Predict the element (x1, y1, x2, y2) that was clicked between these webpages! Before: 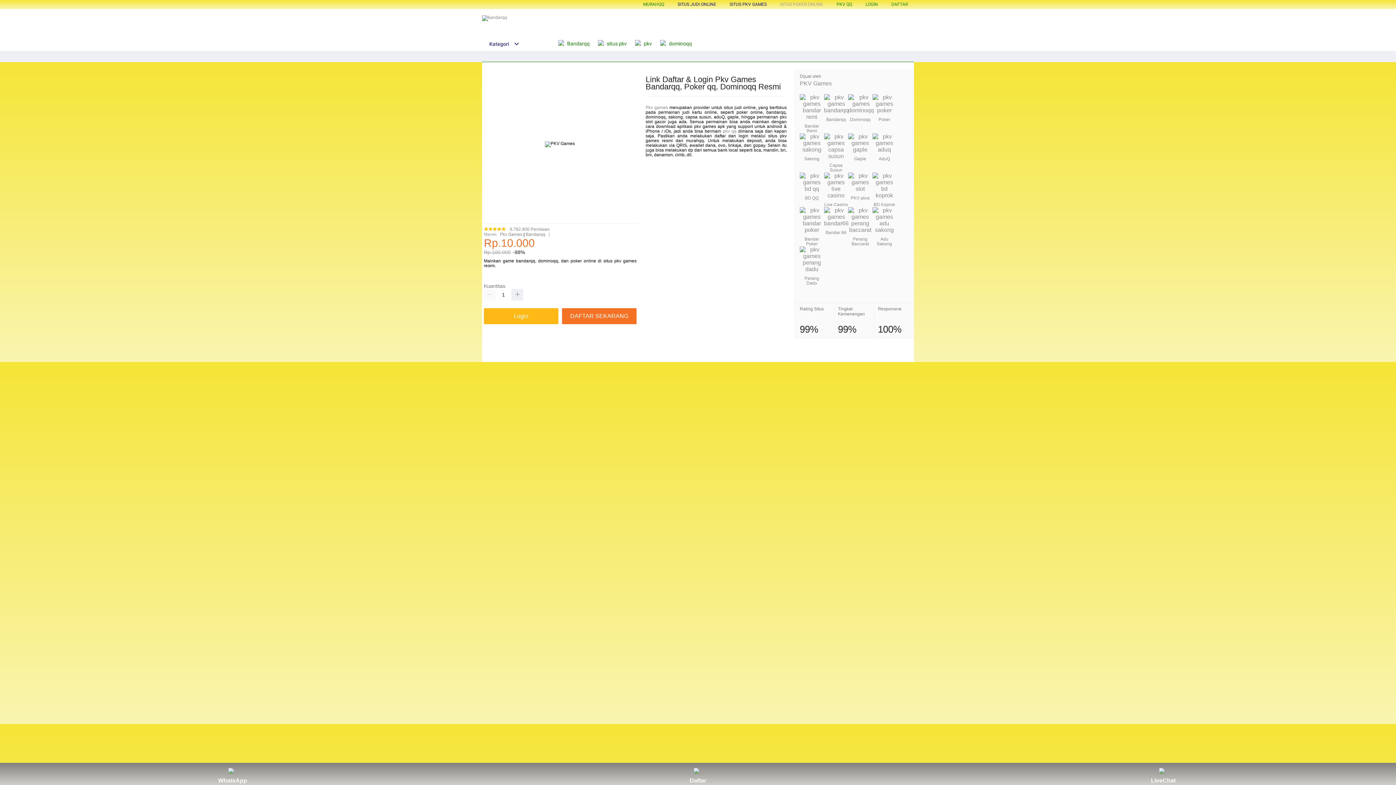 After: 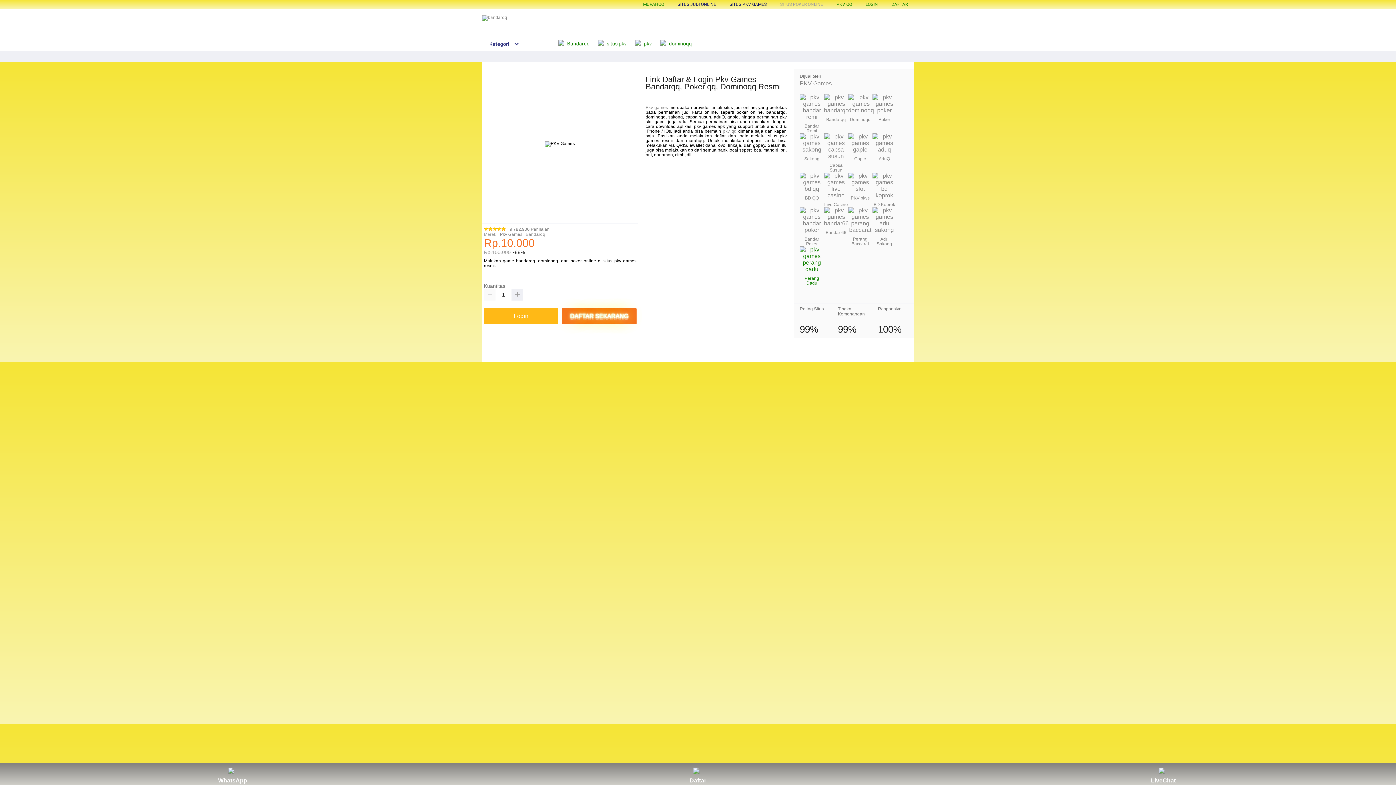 Action: bbox: (800, 246, 824, 272)